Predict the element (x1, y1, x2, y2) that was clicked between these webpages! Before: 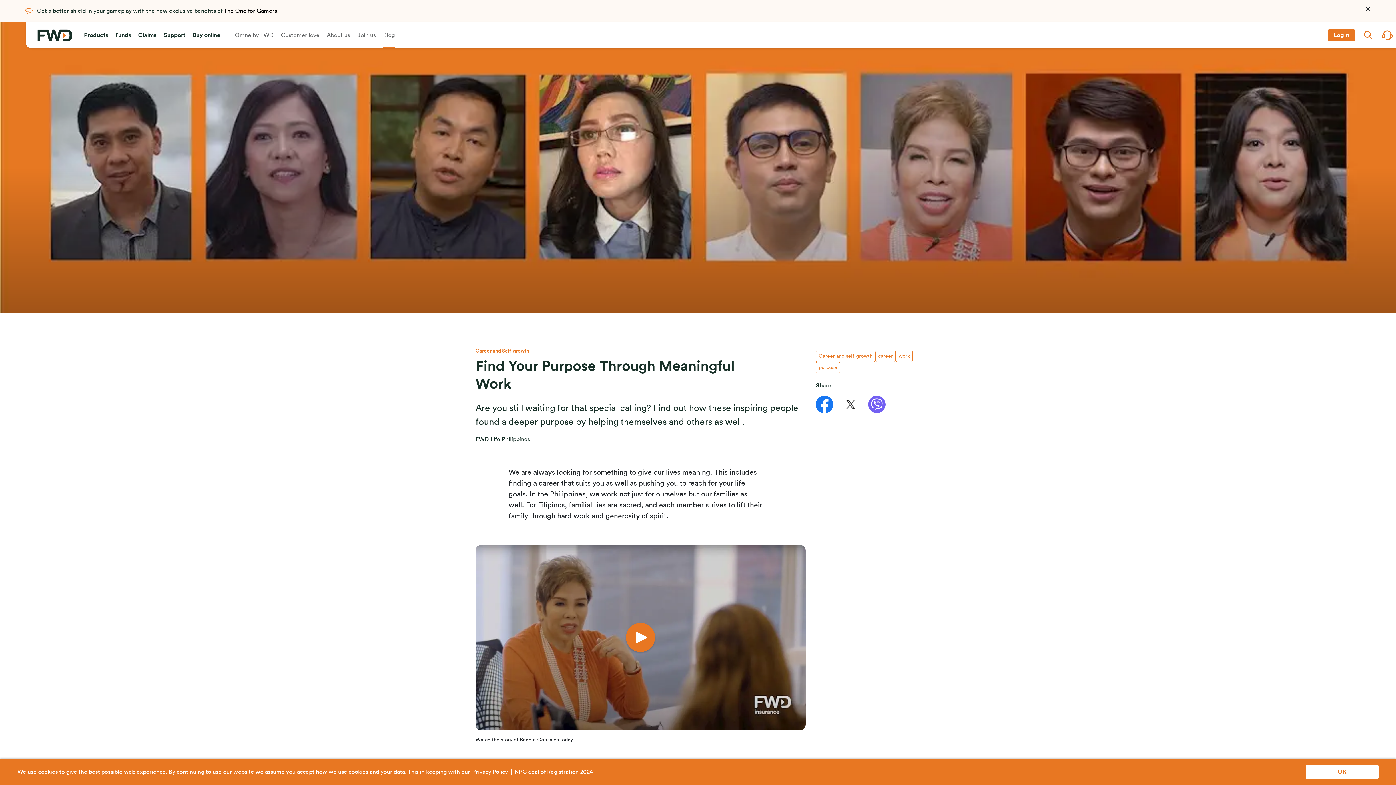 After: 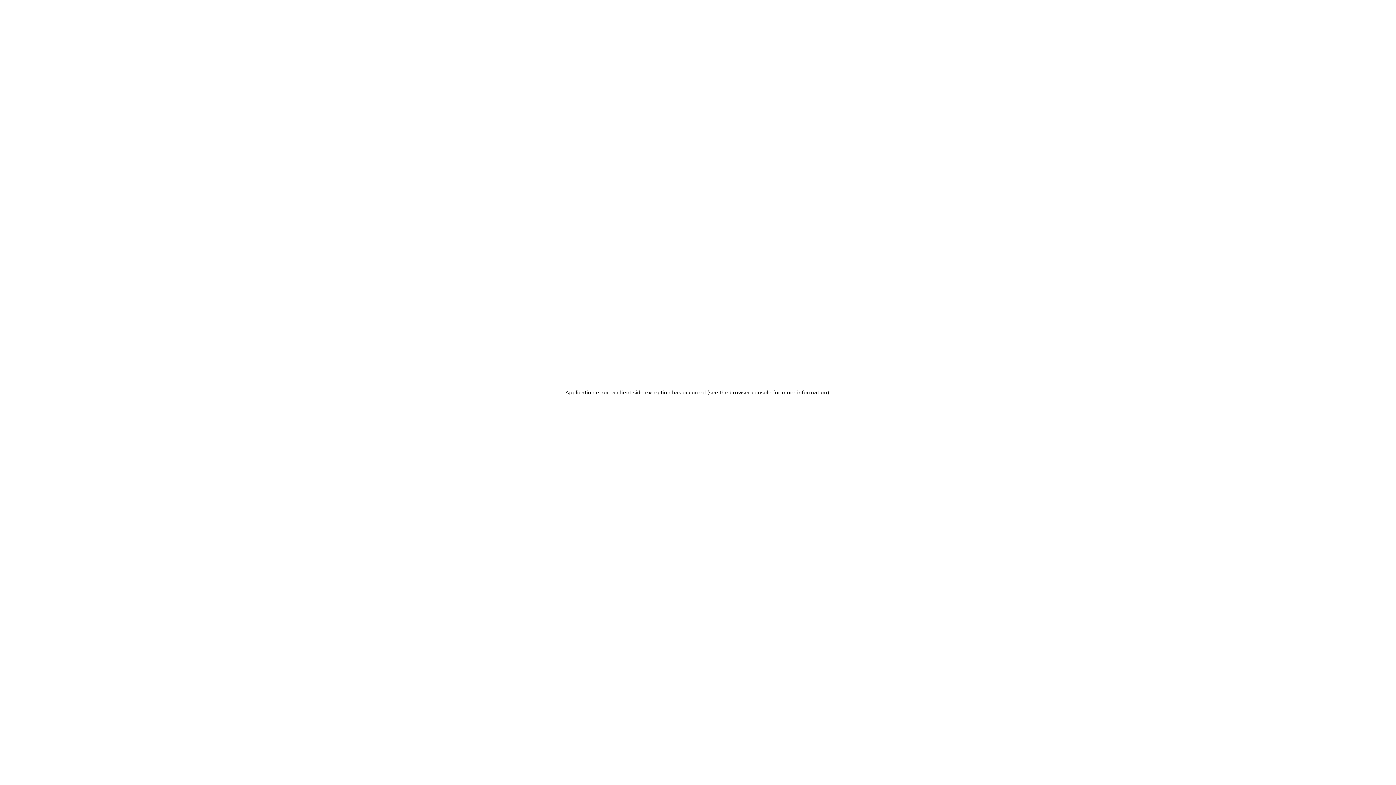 Action: label: The One for Gamers bbox: (224, 8, 277, 13)